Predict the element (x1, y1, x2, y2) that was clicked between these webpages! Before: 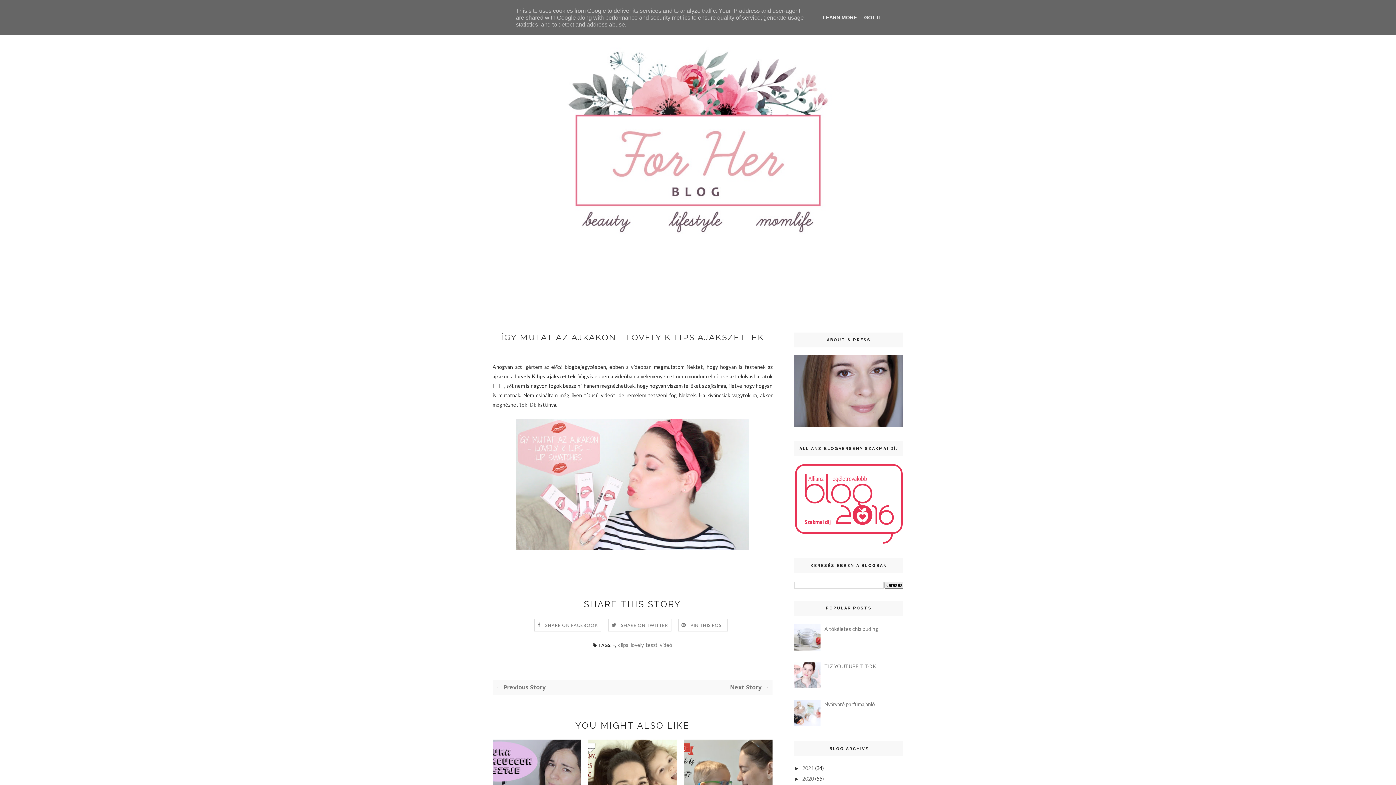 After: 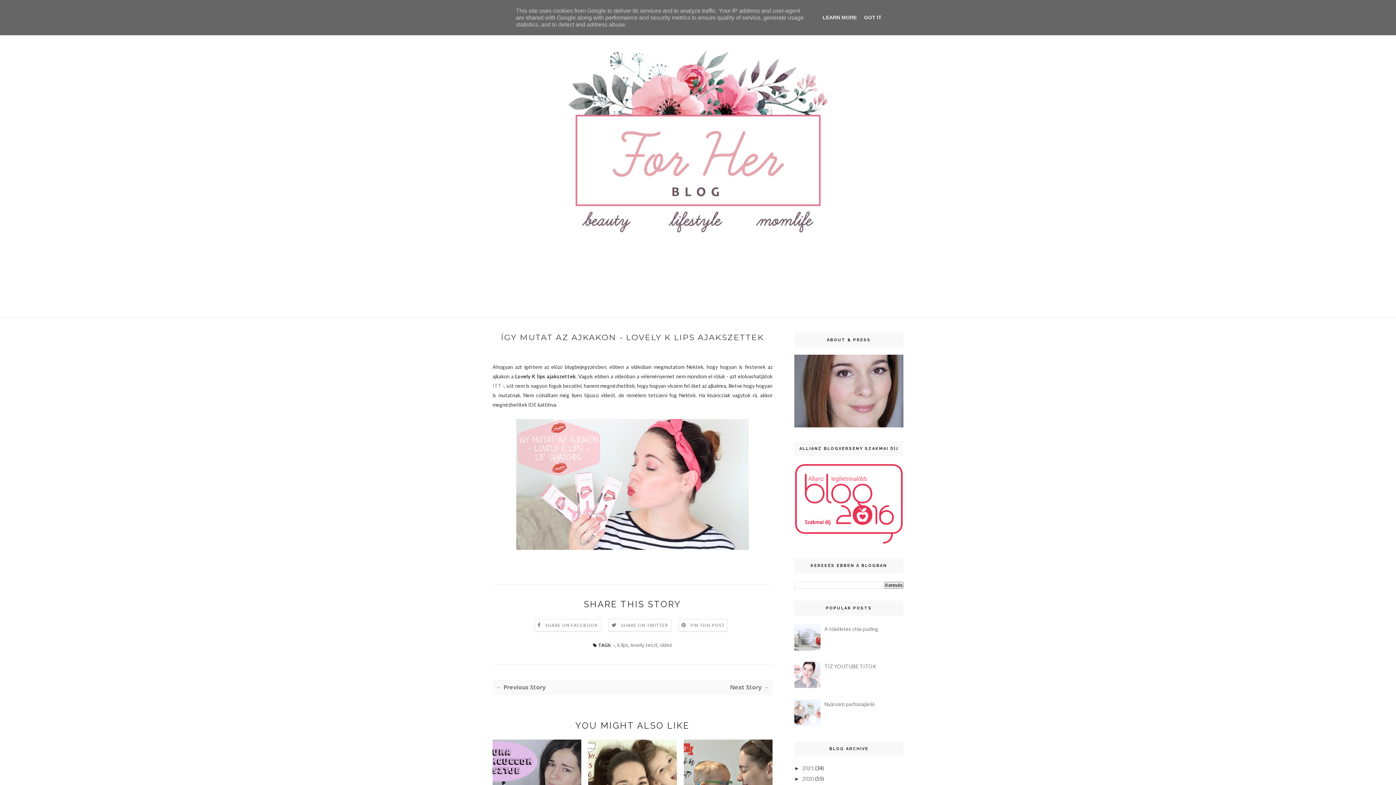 Action: bbox: (794, 720, 822, 727)